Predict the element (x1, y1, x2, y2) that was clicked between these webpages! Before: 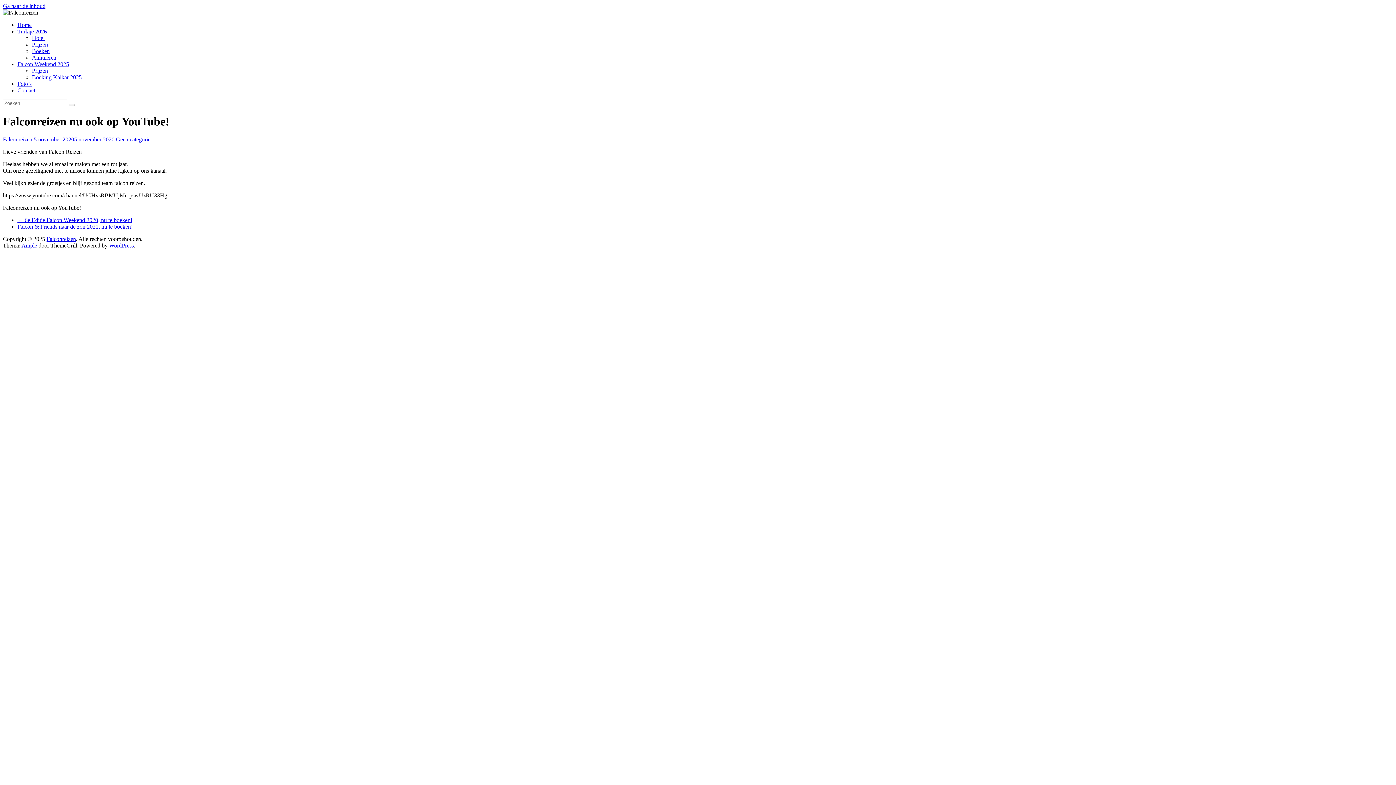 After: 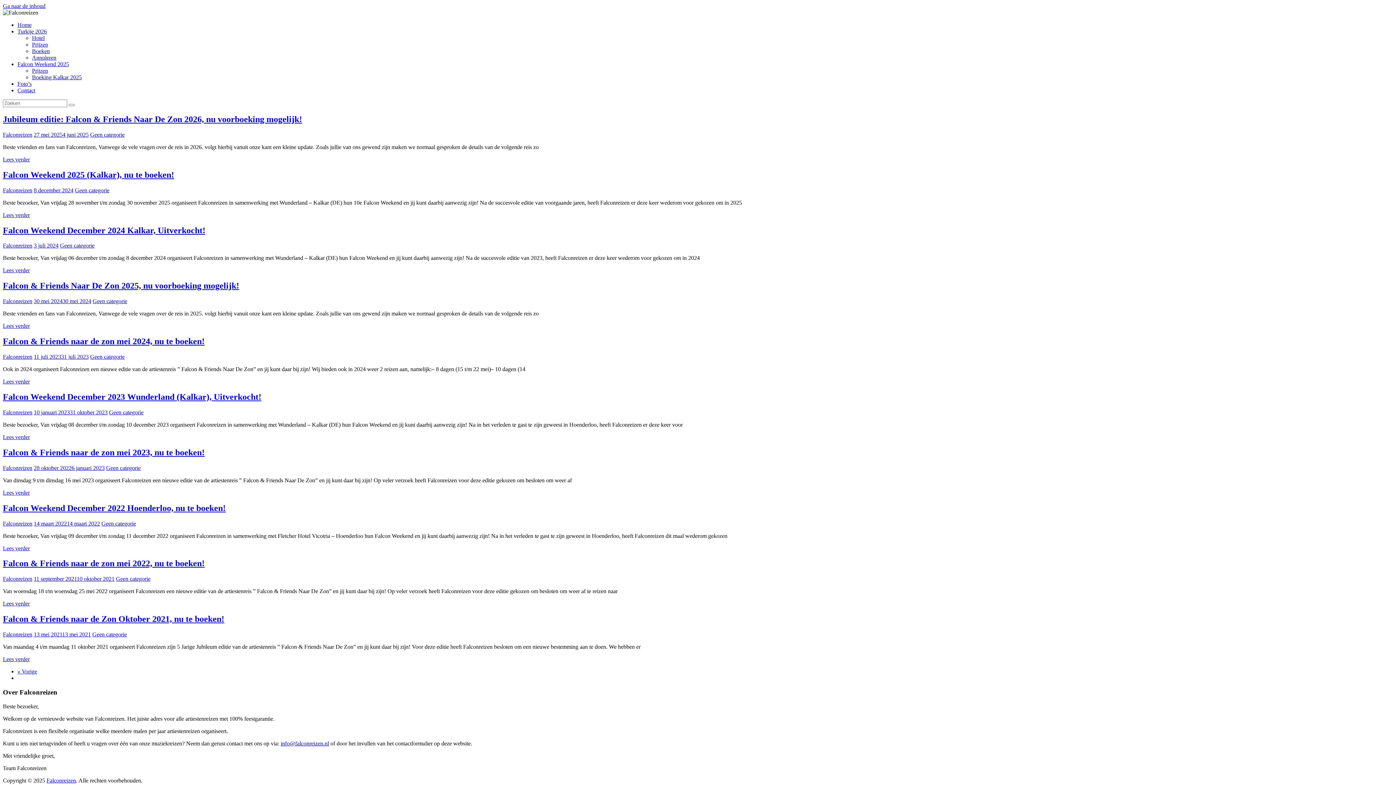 Action: label: Home bbox: (17, 21, 31, 28)